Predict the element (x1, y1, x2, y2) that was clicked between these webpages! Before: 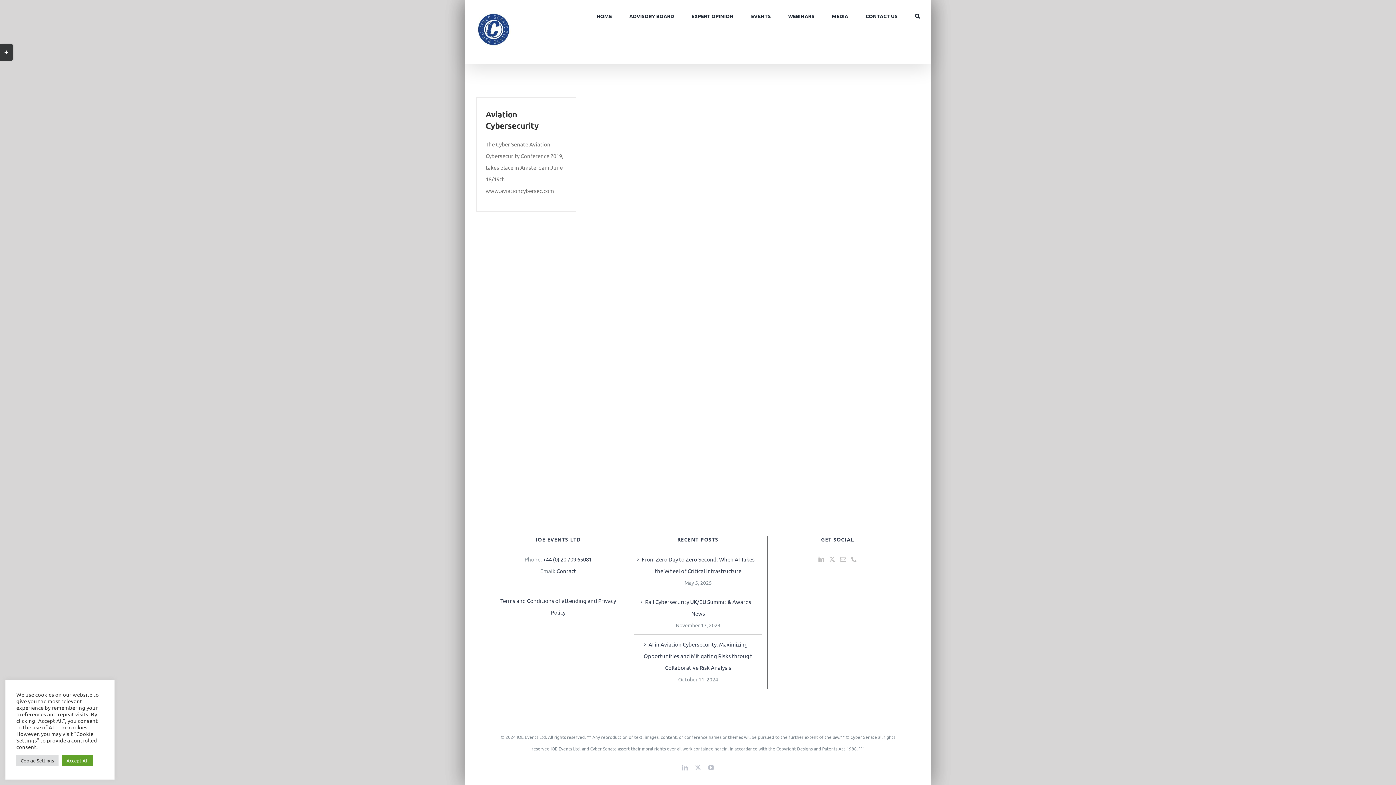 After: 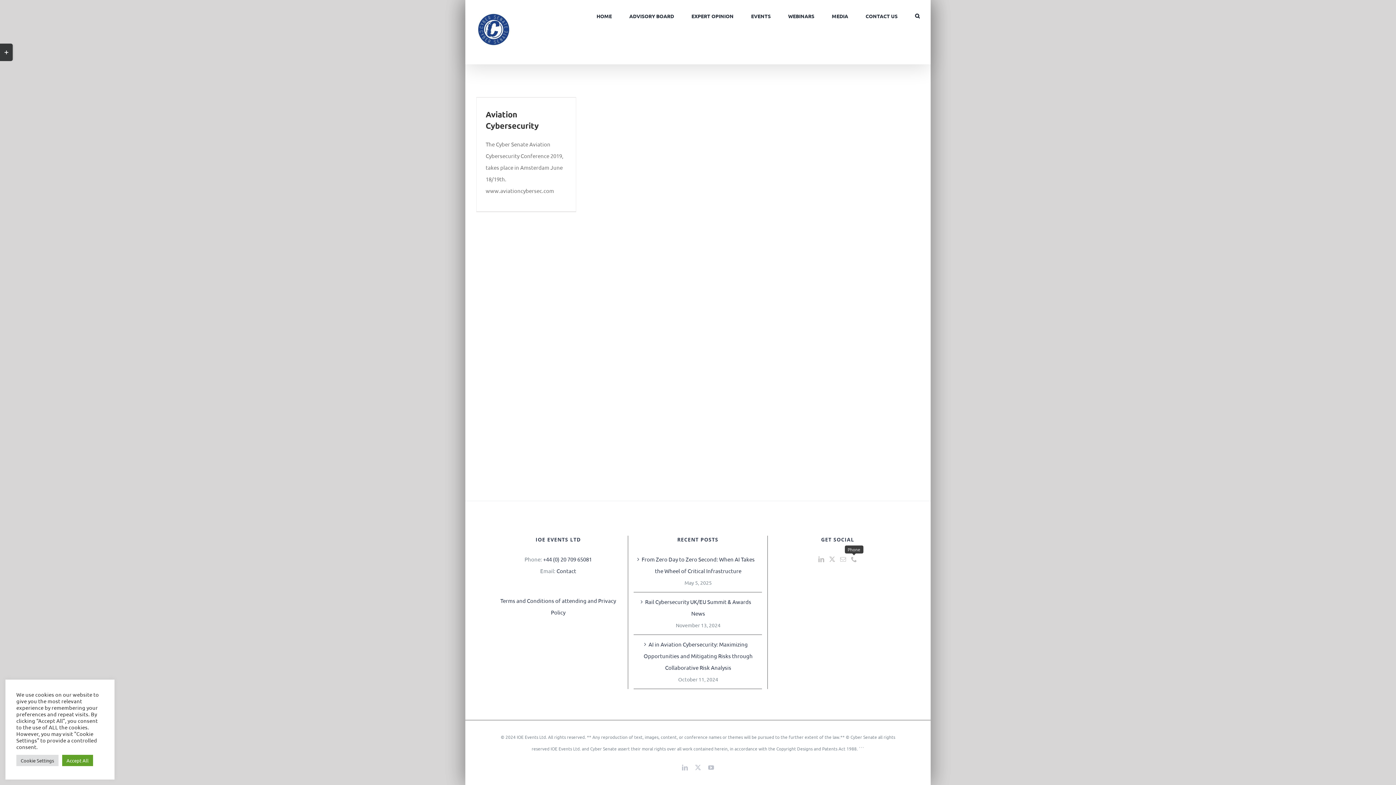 Action: label: Phone bbox: (851, 556, 857, 562)